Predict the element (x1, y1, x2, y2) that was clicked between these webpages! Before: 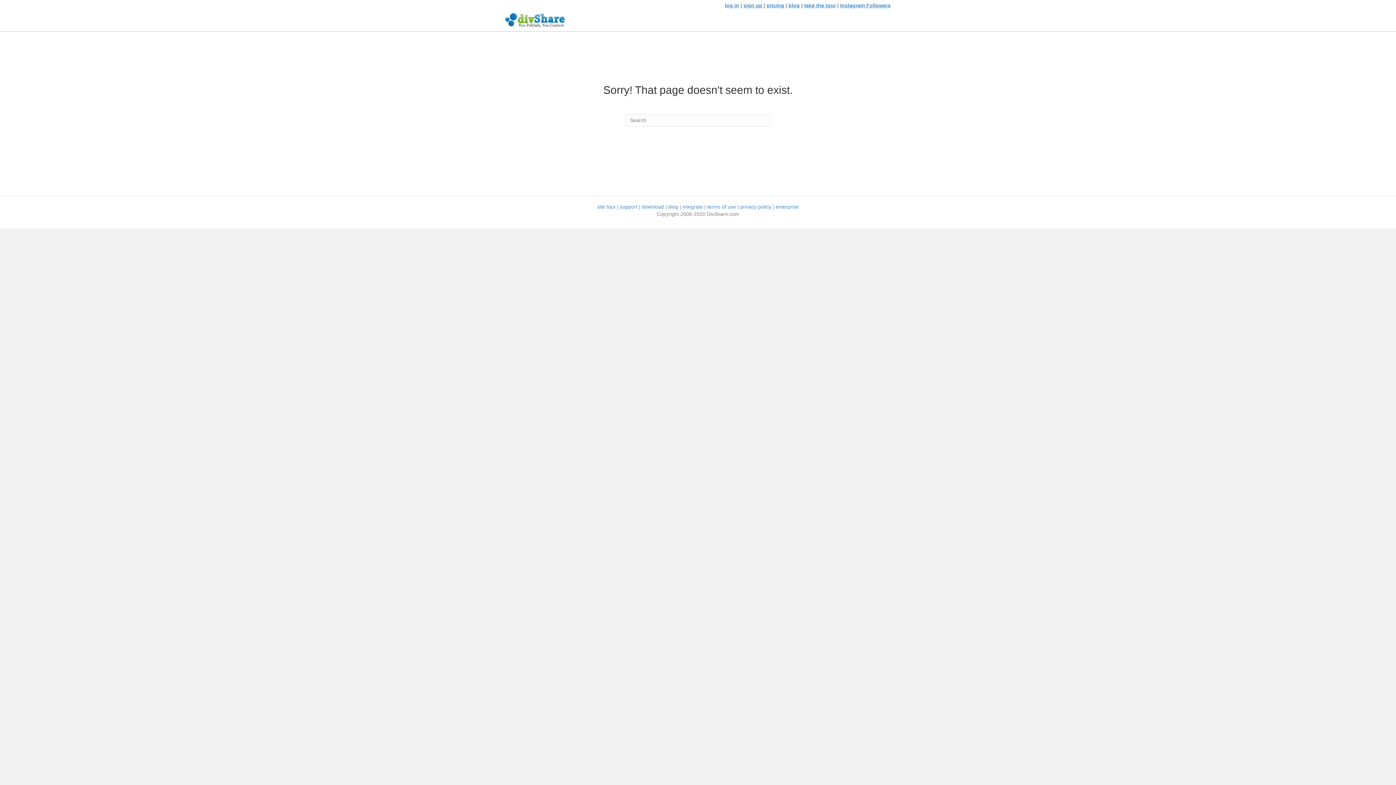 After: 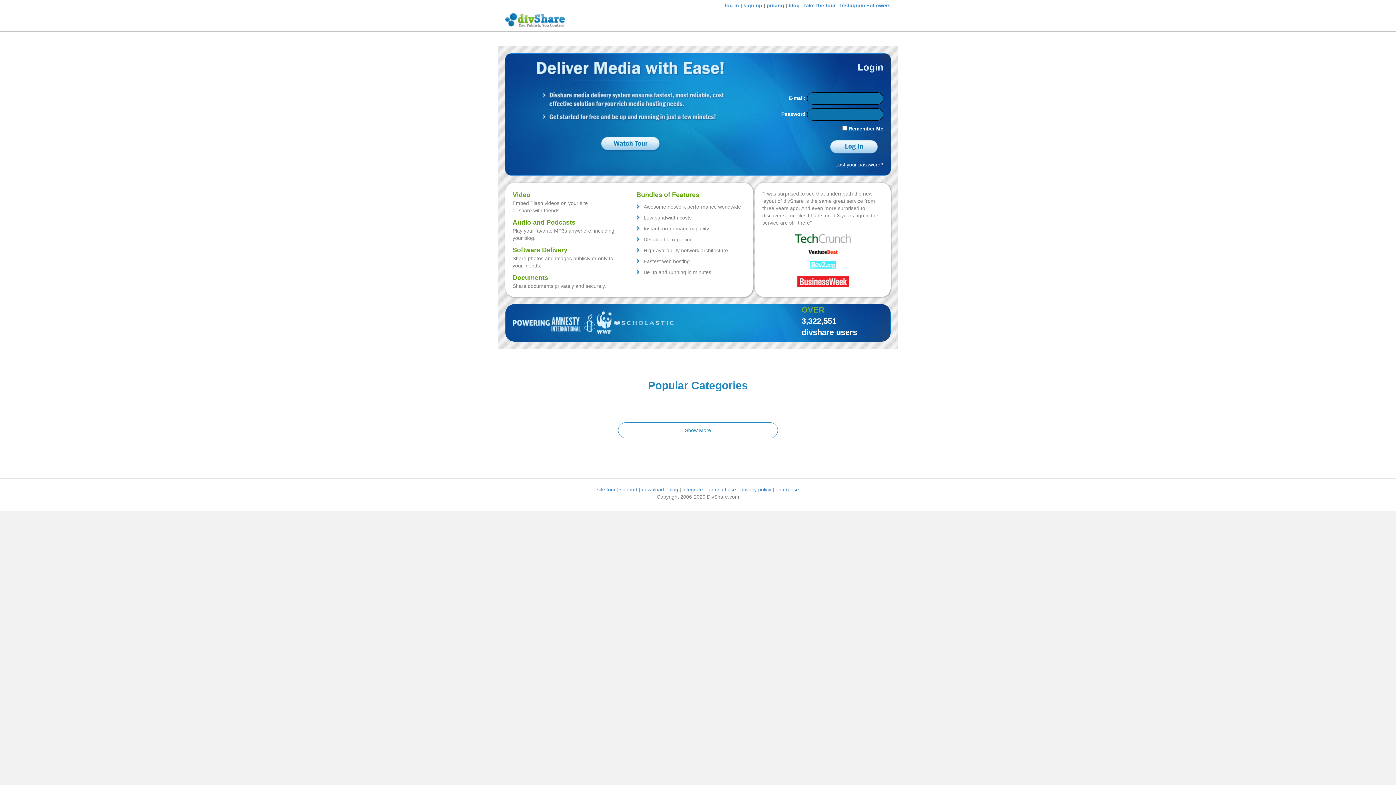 Action: bbox: (505, 16, 564, 22)